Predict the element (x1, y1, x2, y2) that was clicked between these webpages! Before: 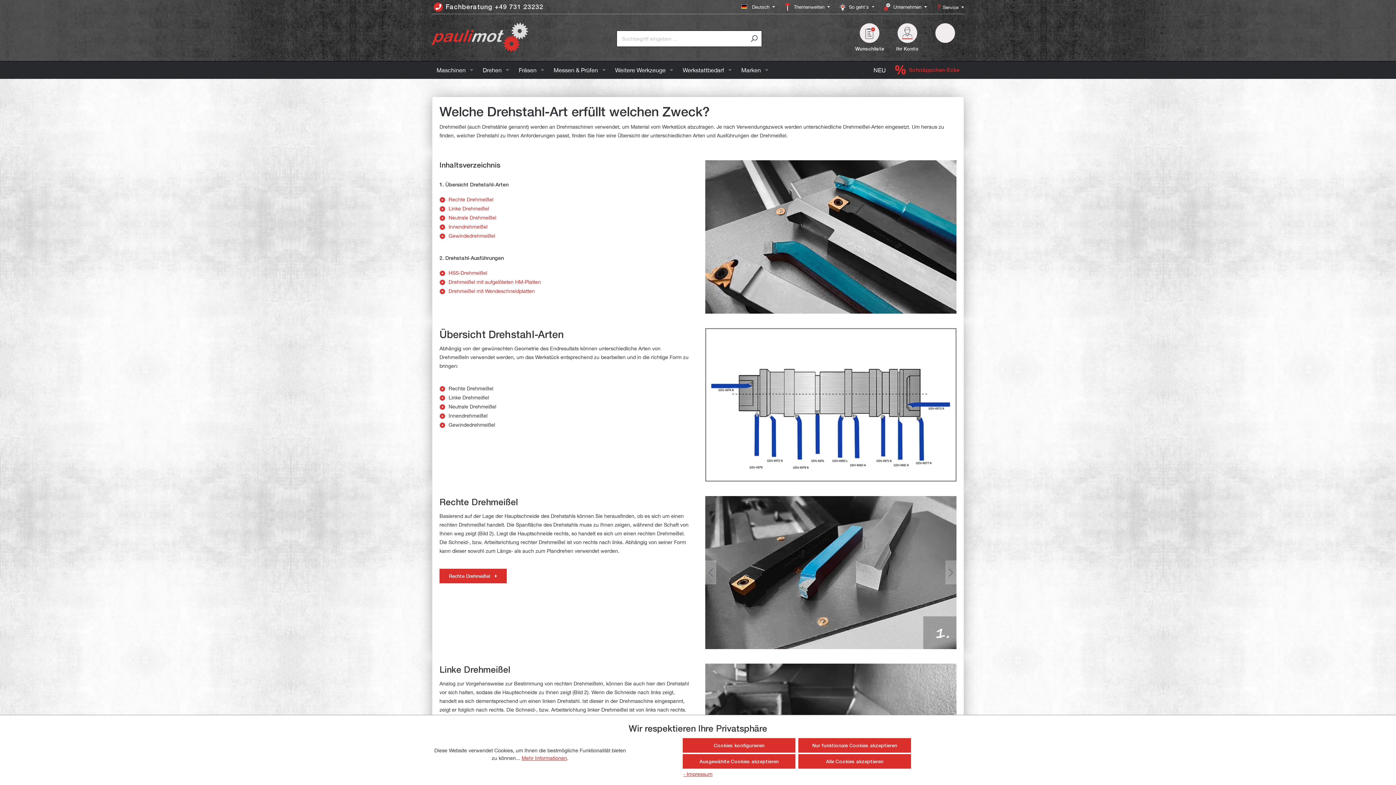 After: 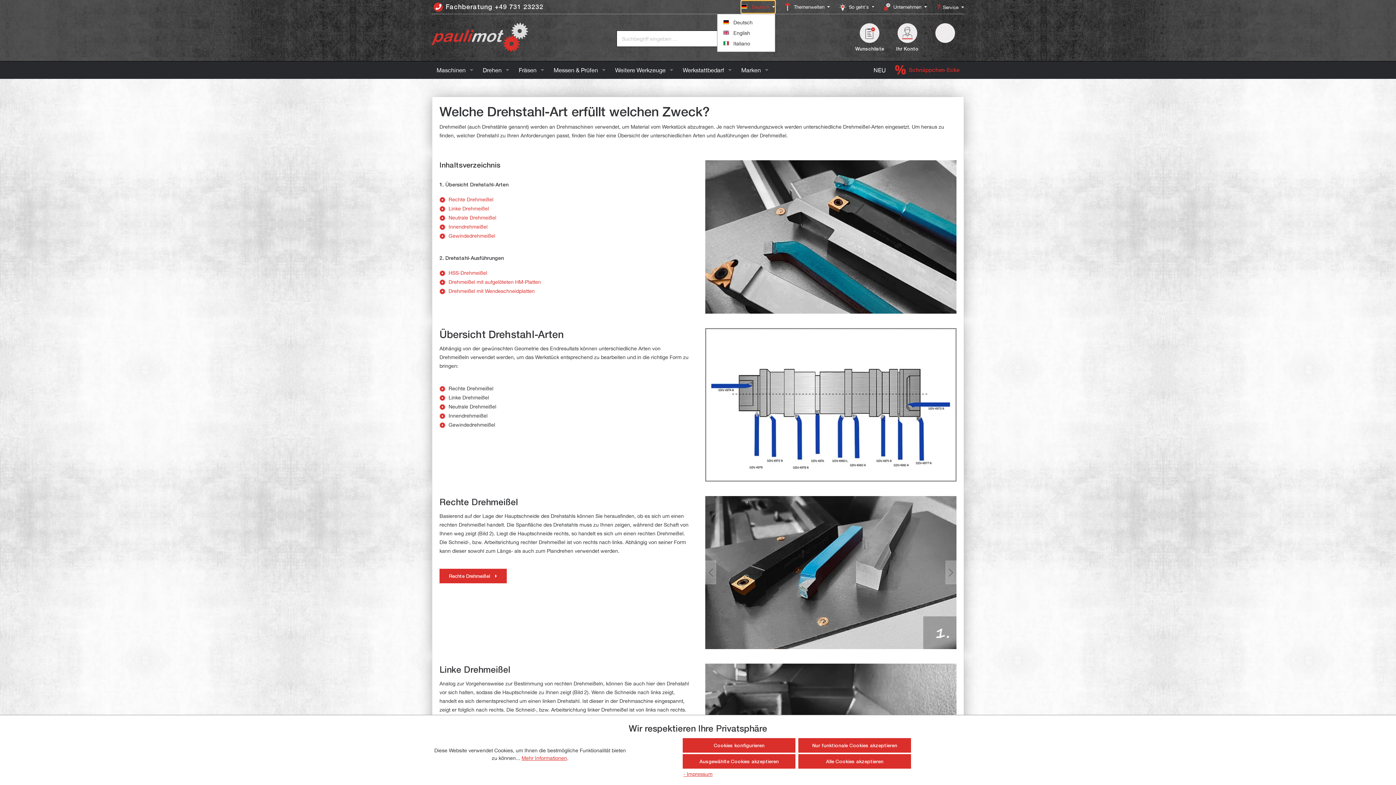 Action: label:  Deutsch  bbox: (741, 0, 775, 13)